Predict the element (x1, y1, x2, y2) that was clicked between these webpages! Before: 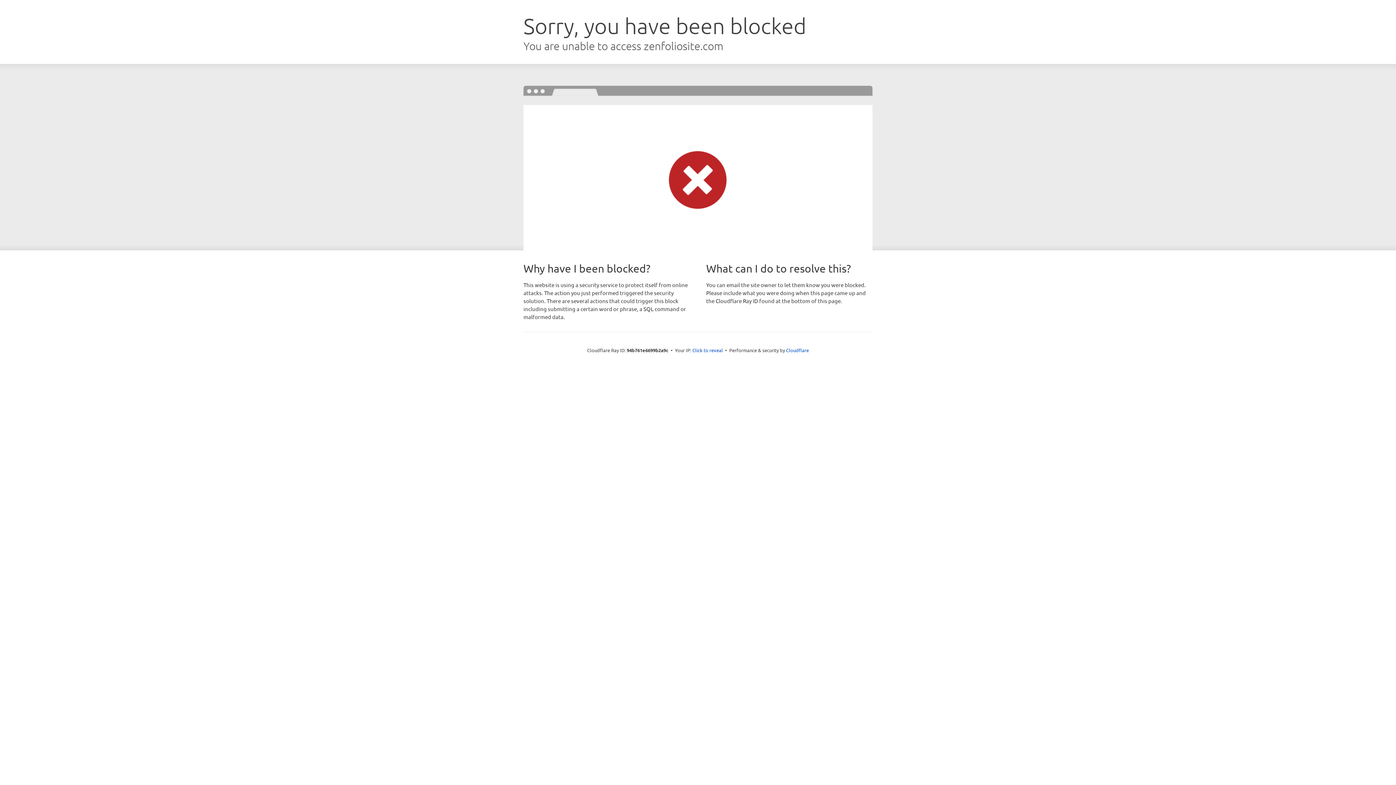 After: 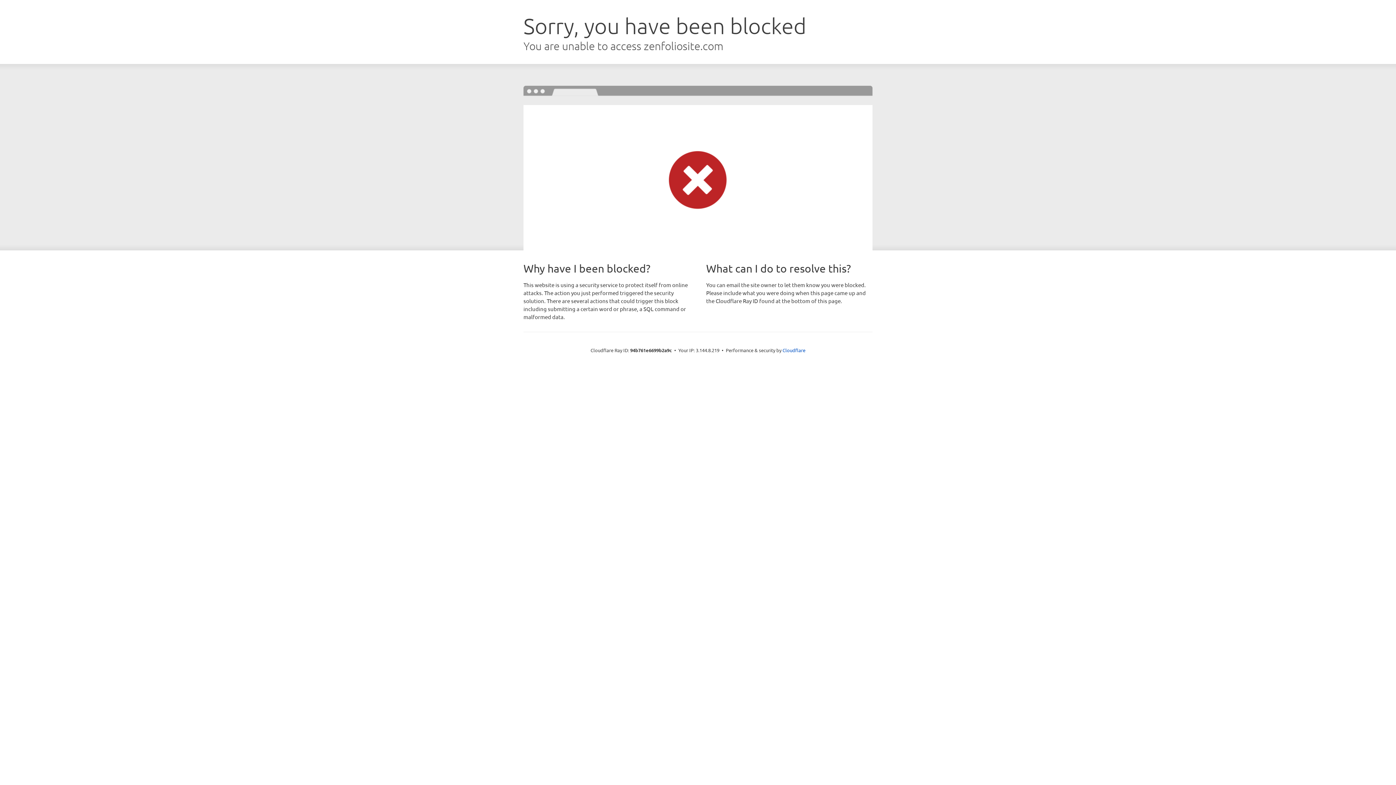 Action: bbox: (692, 346, 723, 353) label: Click to reveal